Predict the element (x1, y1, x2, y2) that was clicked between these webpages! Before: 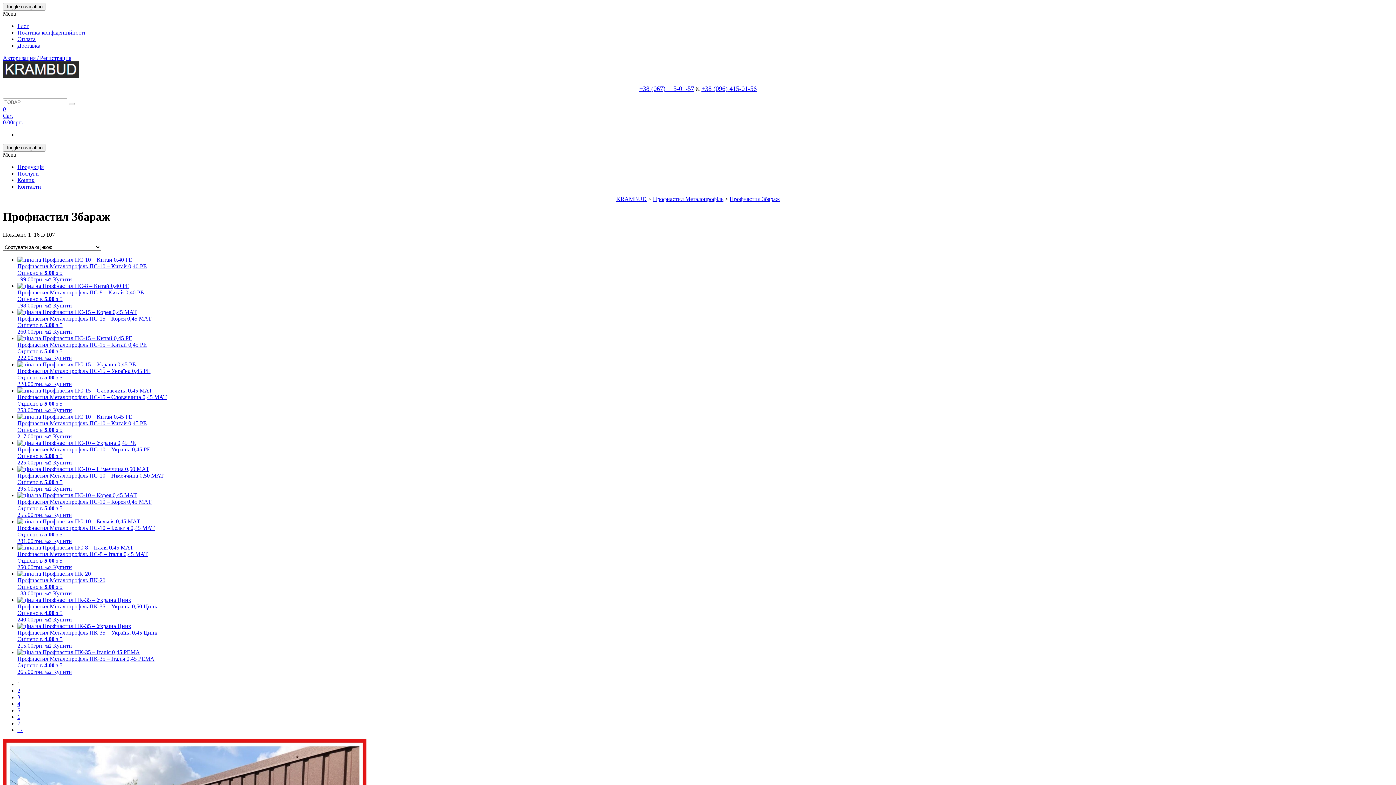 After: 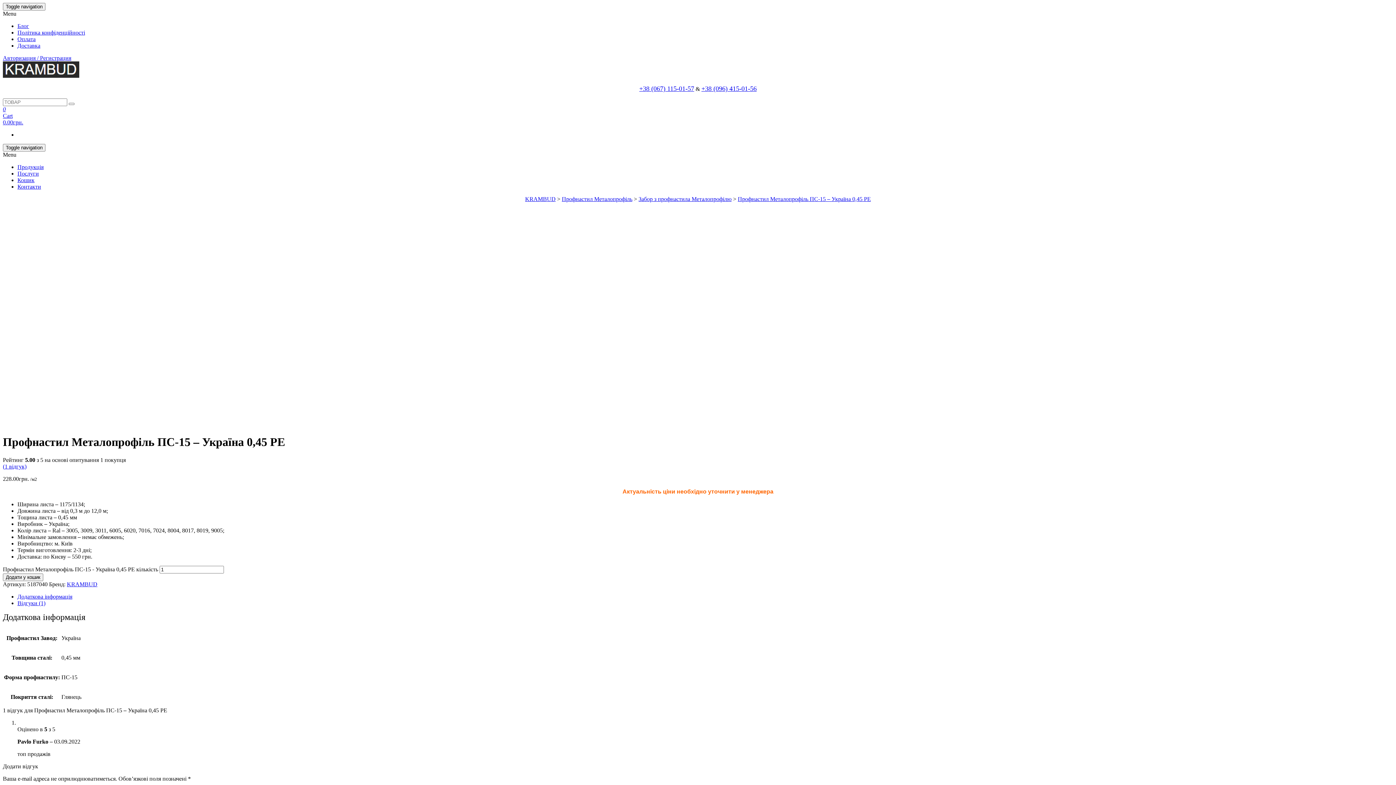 Action: label: Профнастил Металопрофіль ПС-15 – Україна 0,45 РЕ
Оцінено в 5.00 з 5
228.00грн. /м2  bbox: (17, 361, 1393, 387)